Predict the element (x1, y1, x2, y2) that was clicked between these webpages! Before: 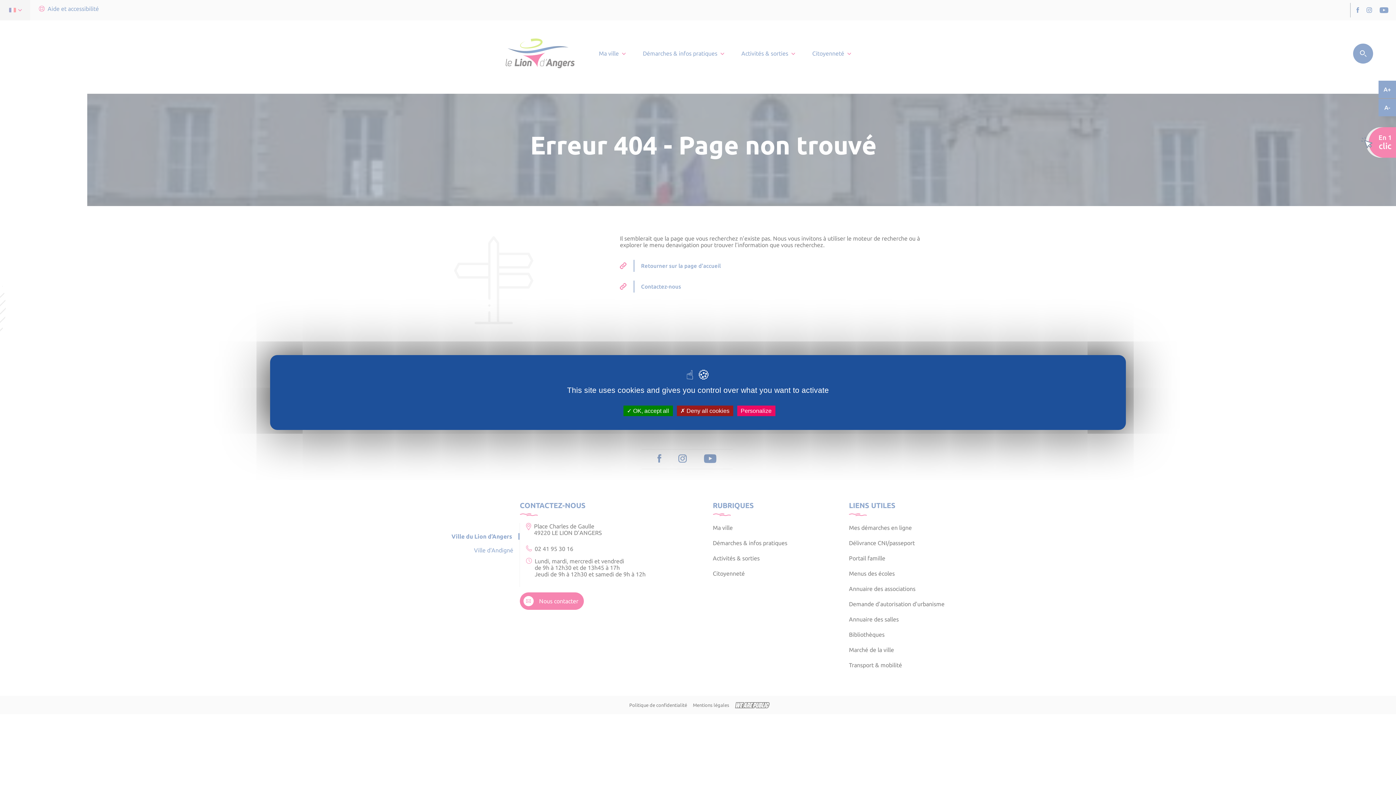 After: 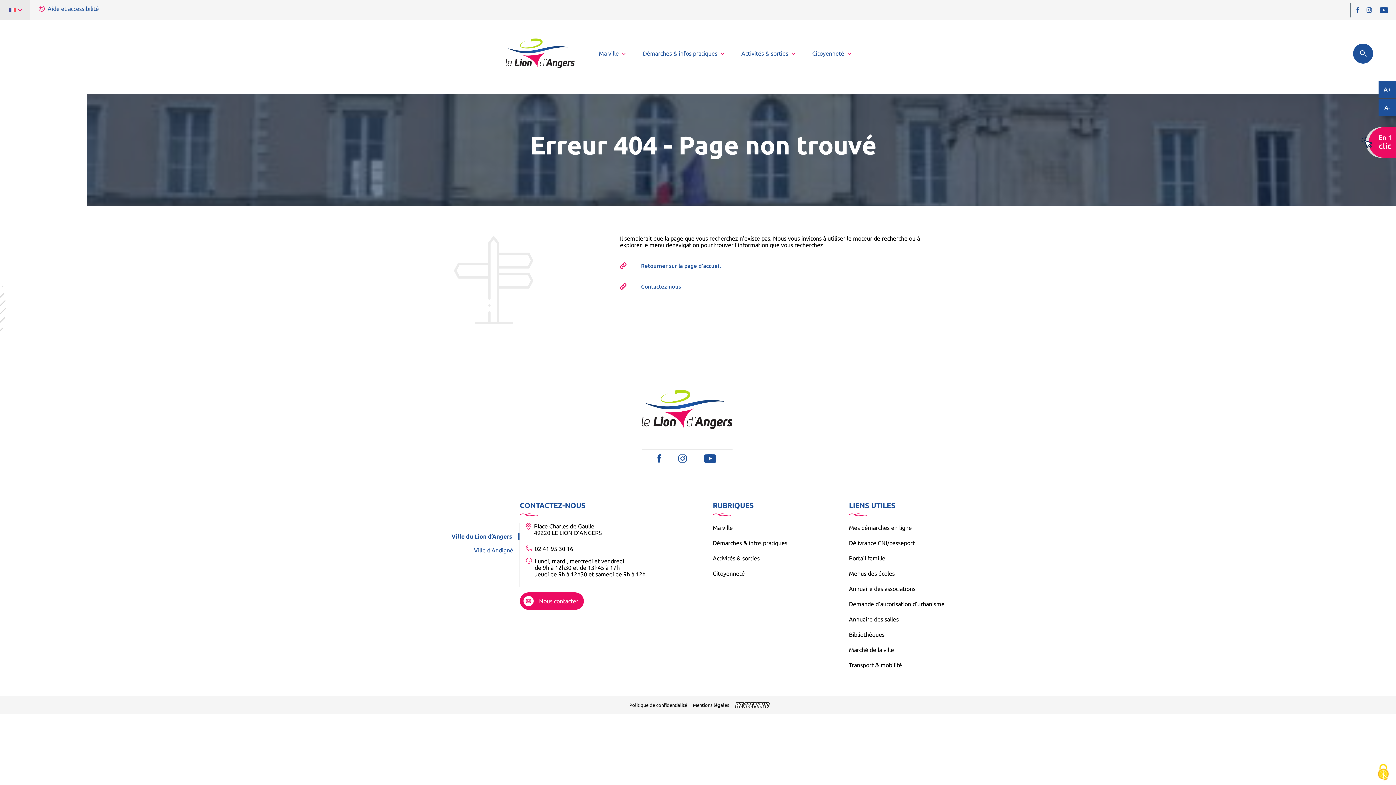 Action: label:  Deny all cookies bbox: (676, 405, 733, 416)